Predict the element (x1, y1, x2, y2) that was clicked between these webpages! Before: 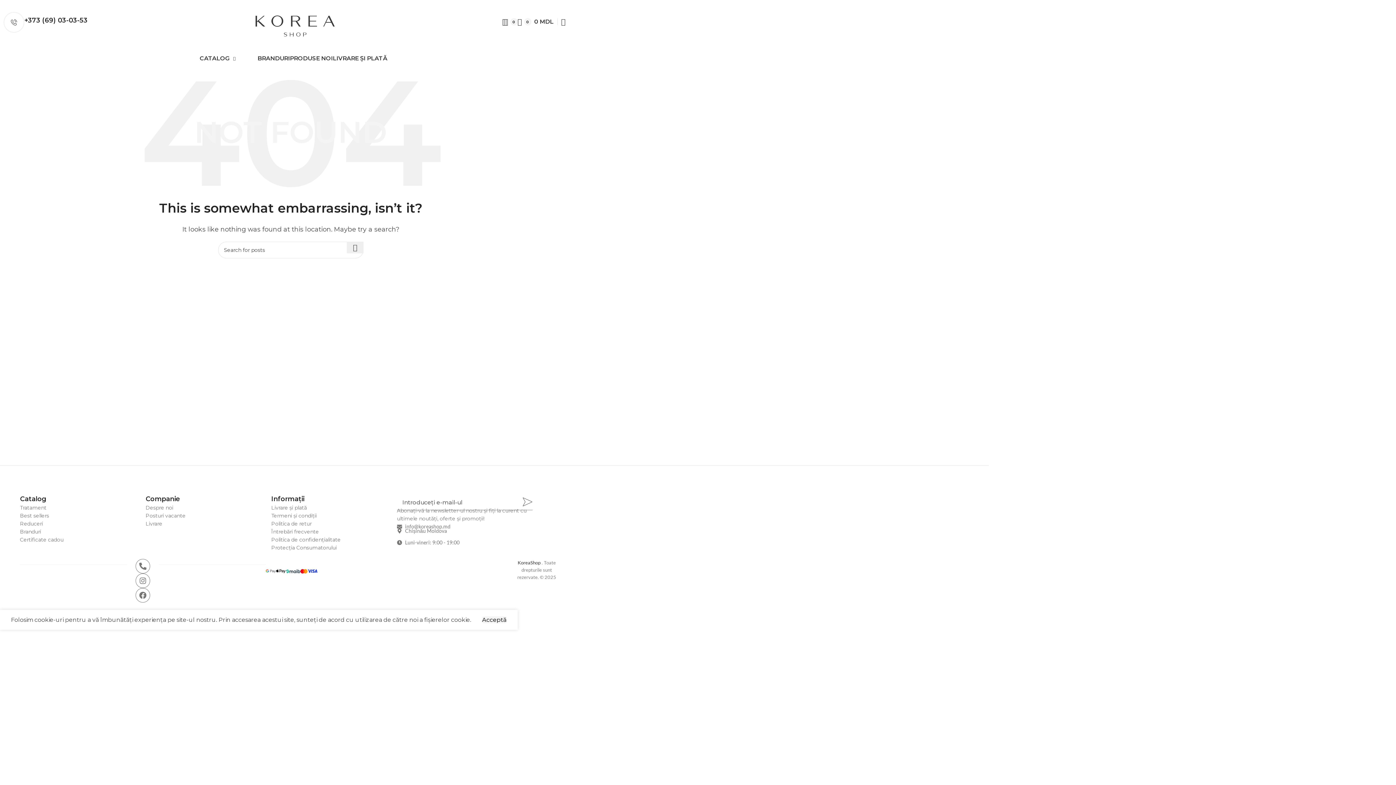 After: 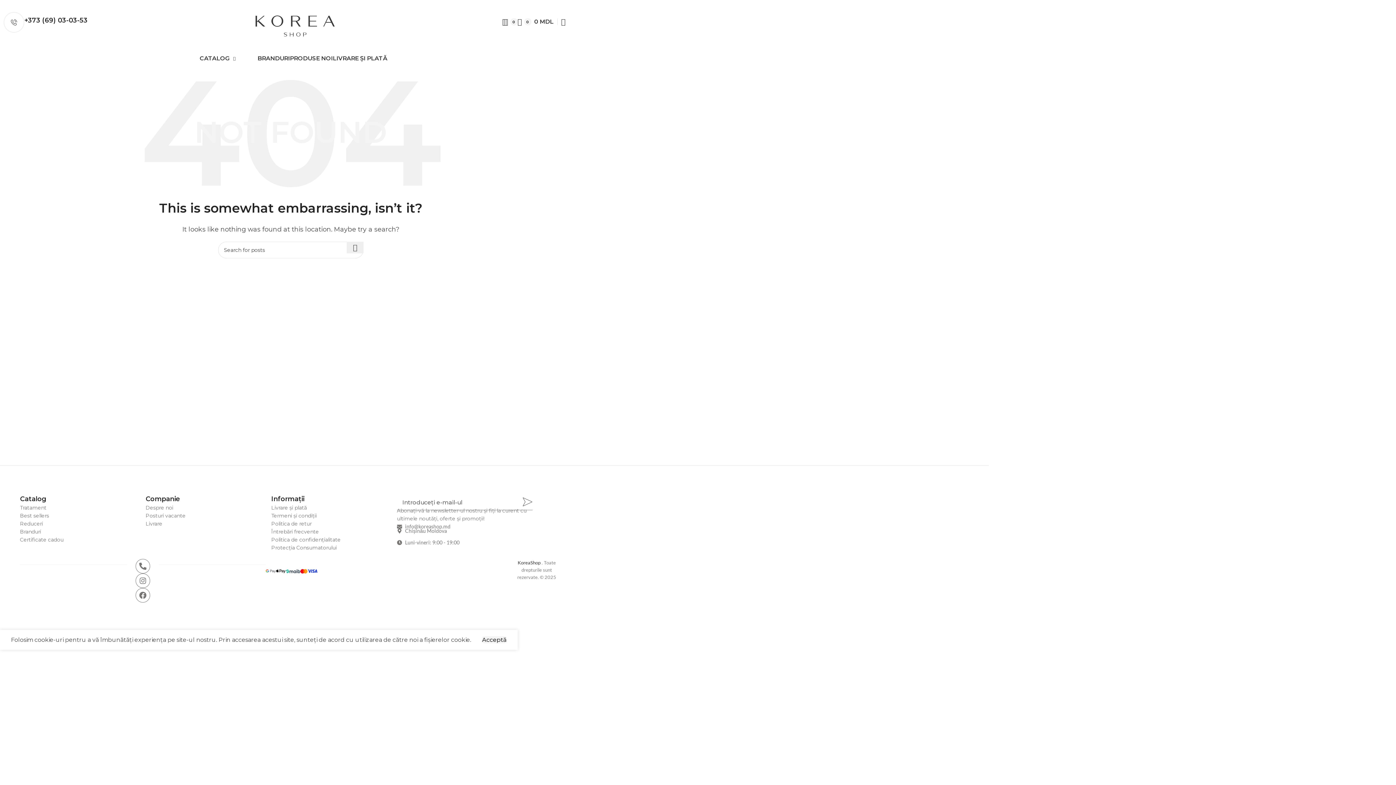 Action: bbox: (482, 616, 506, 623) label: Acceptă